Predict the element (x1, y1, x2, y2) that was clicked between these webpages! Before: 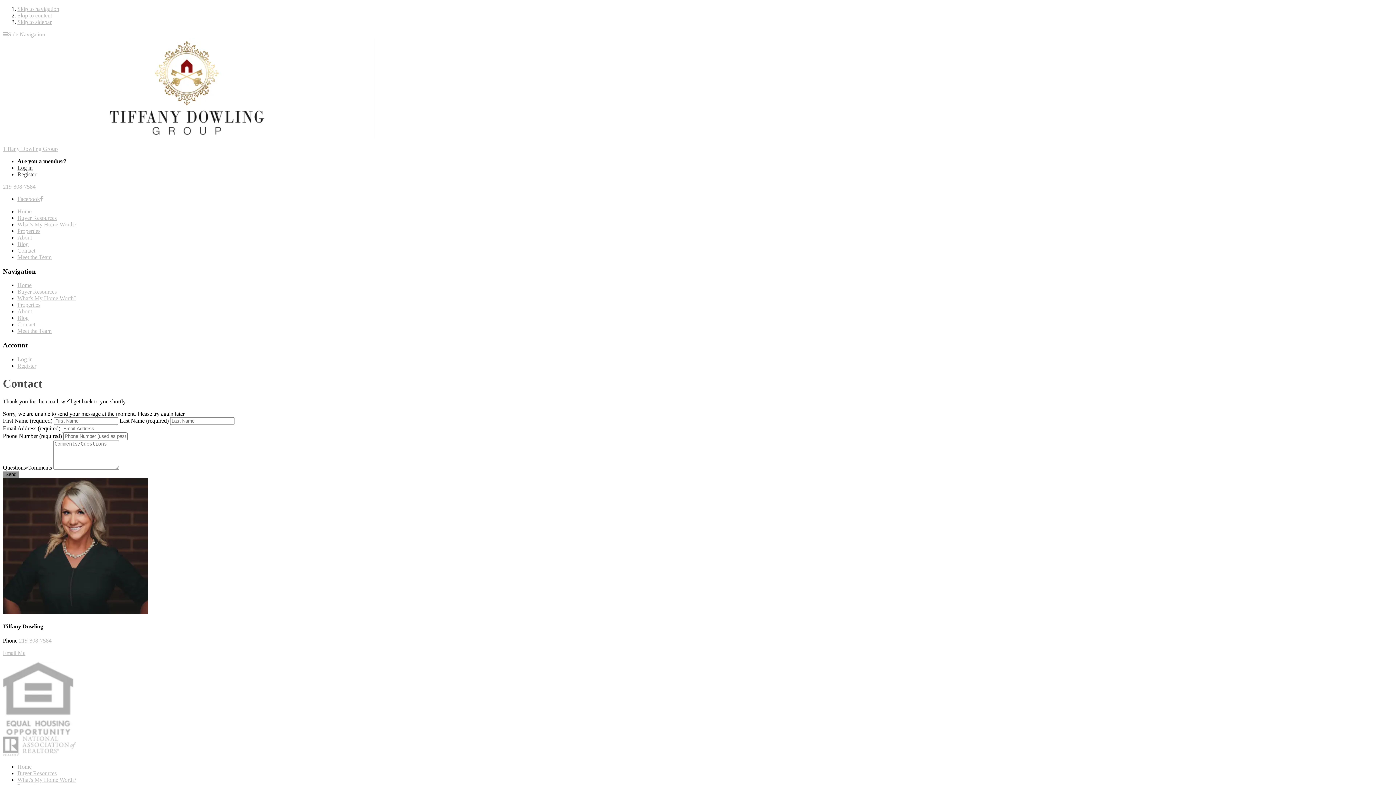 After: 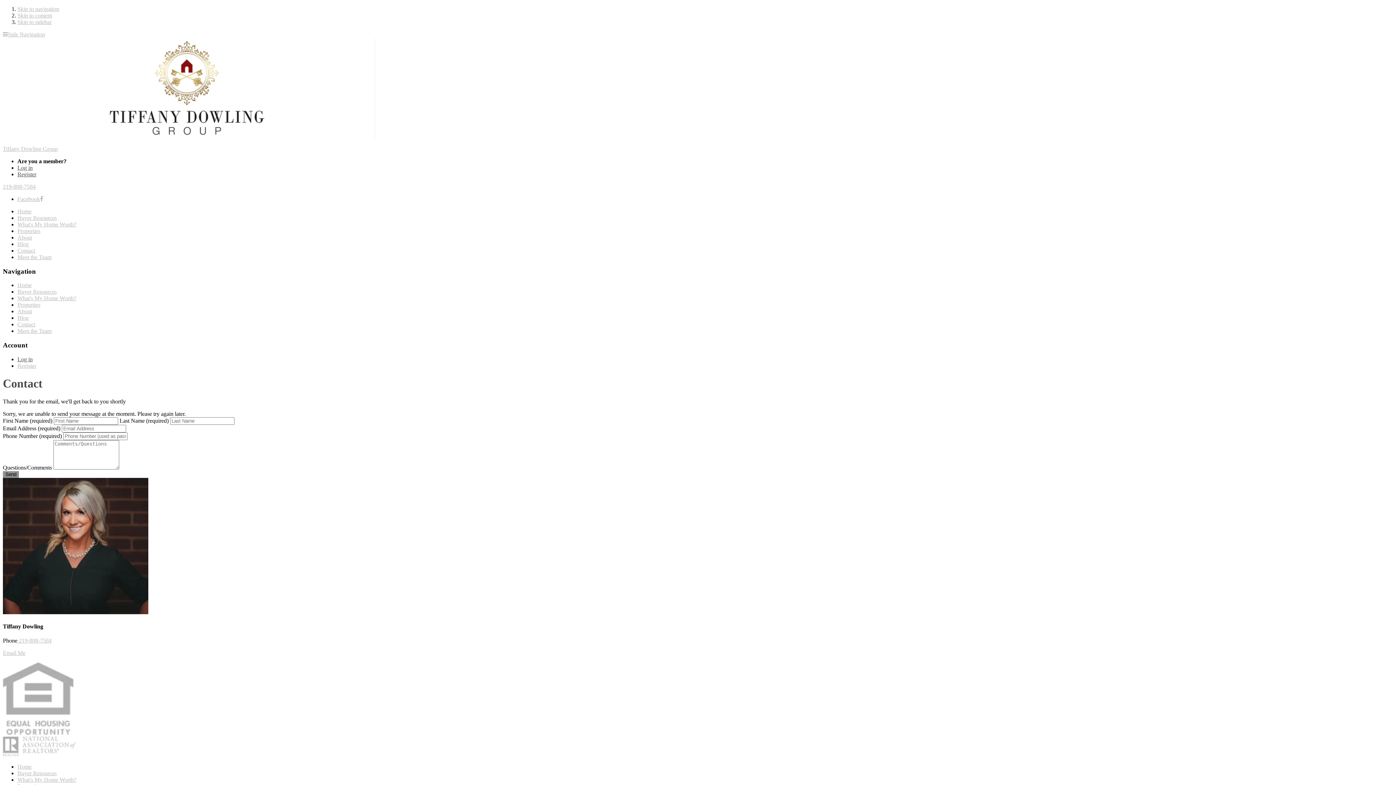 Action: label: Log in bbox: (17, 356, 32, 362)